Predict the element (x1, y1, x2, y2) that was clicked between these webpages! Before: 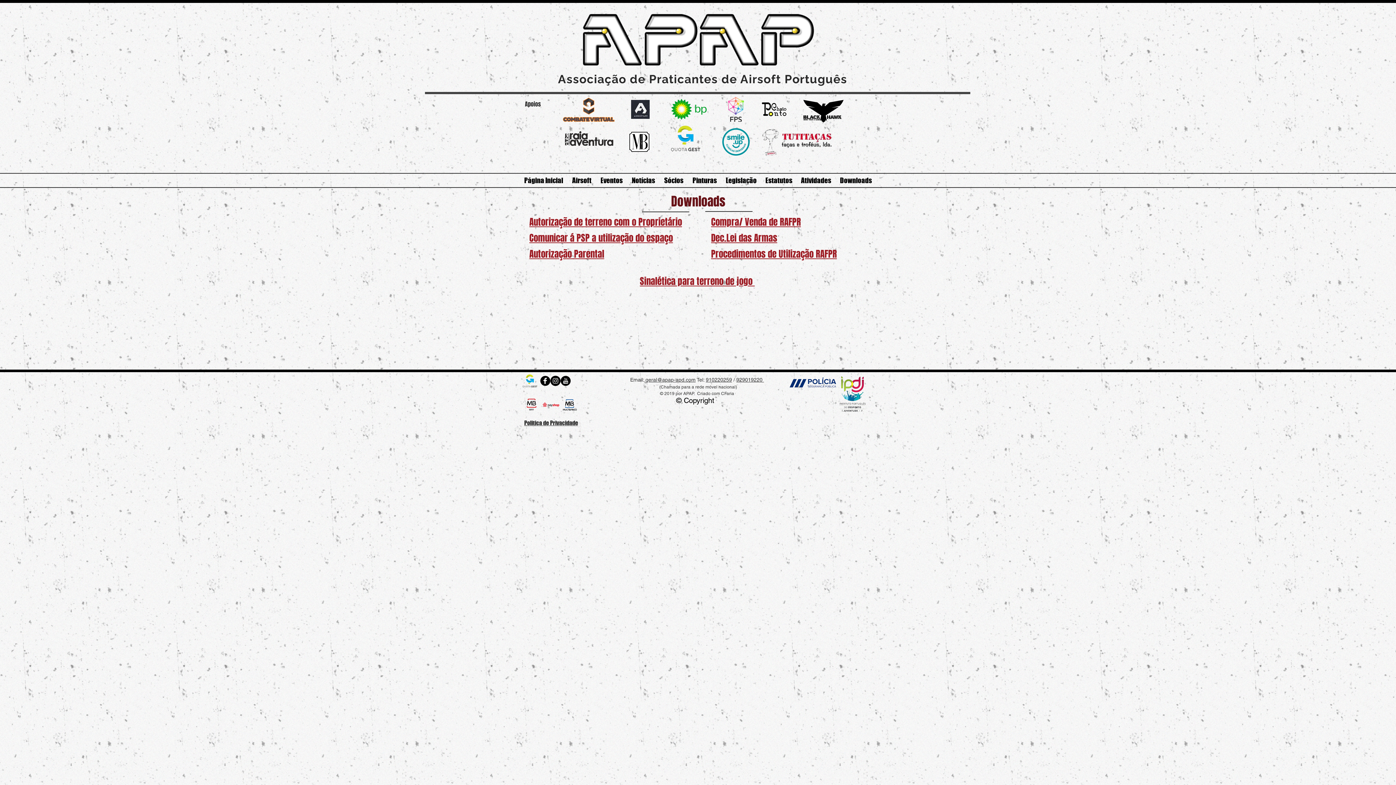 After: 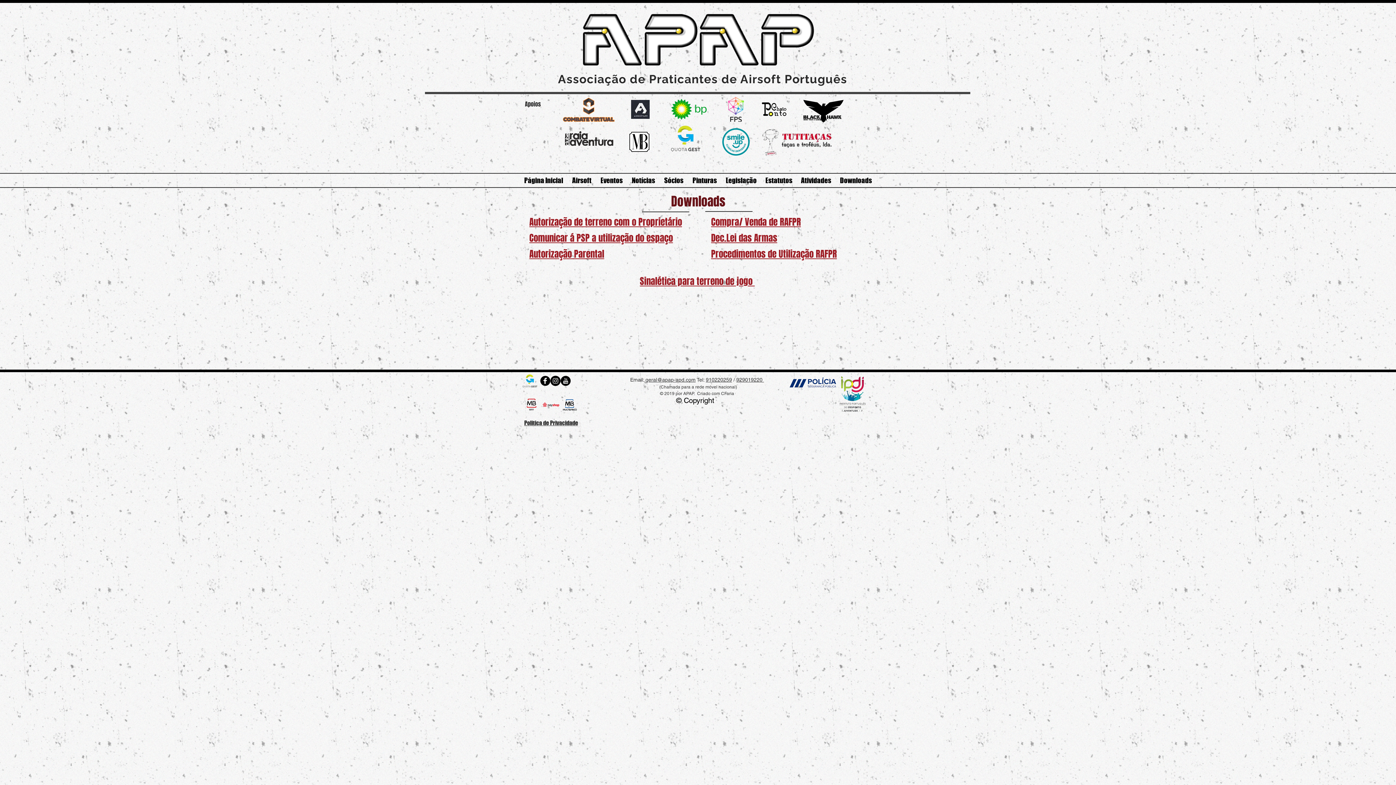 Action: bbox: (540, 376, 550, 386) label: Rodada do Facebook